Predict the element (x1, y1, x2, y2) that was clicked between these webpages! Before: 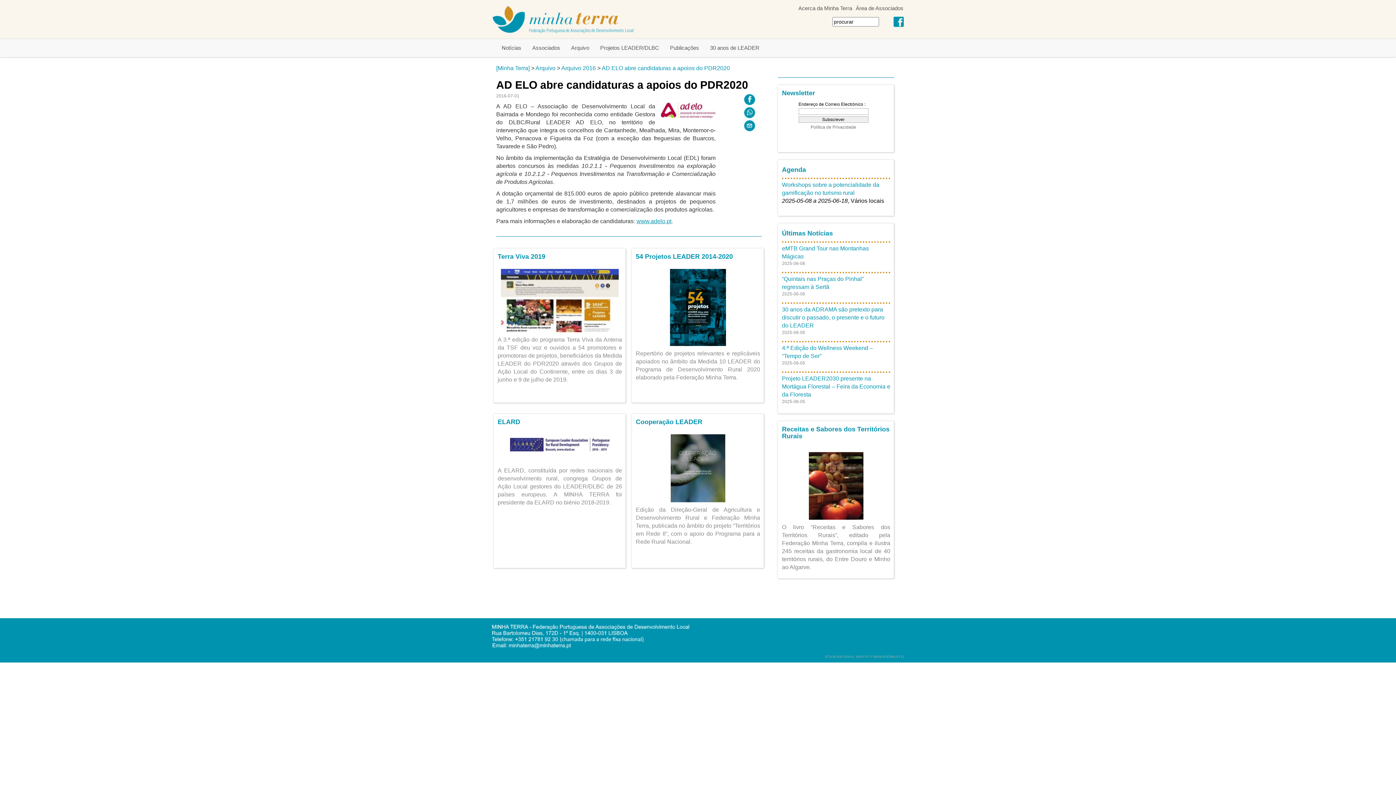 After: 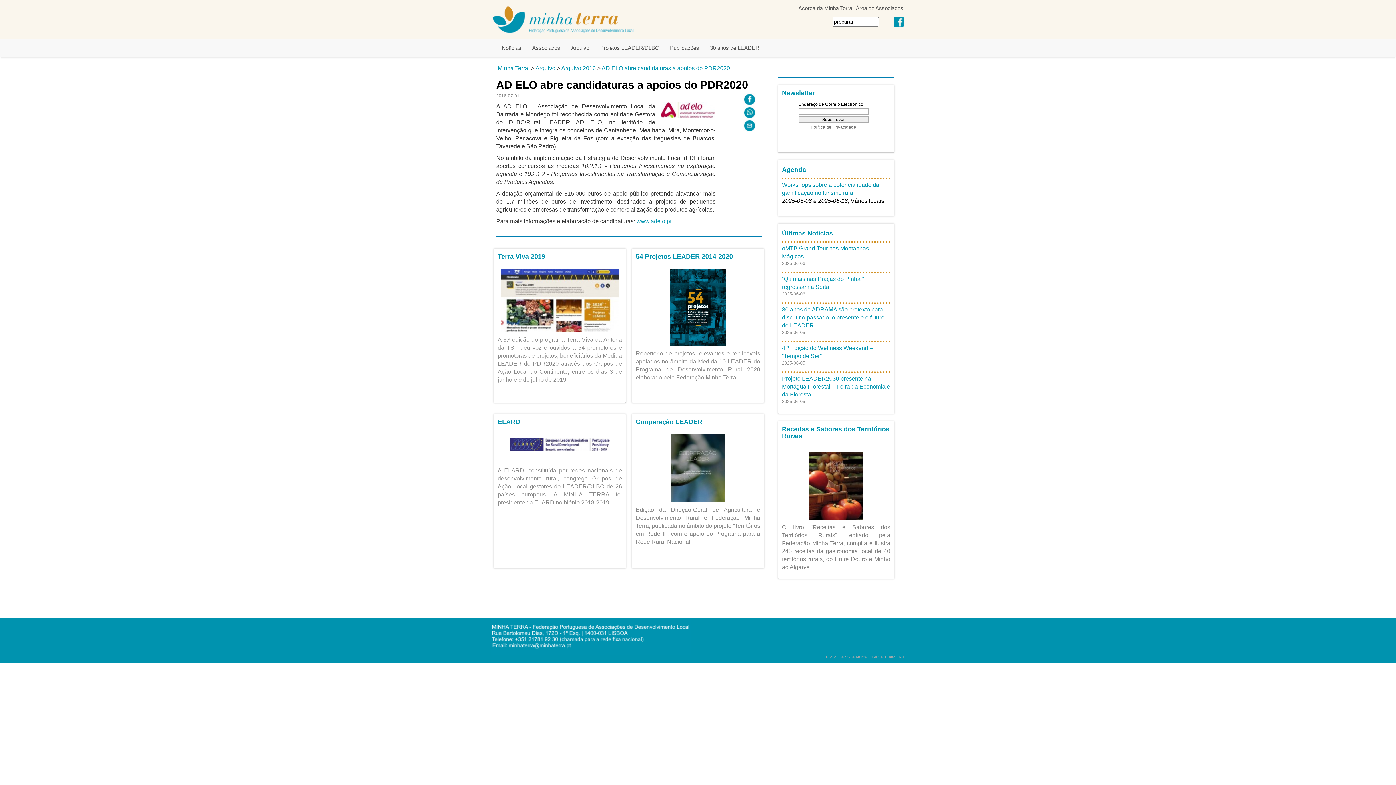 Action: bbox: (893, 16, 904, 26)